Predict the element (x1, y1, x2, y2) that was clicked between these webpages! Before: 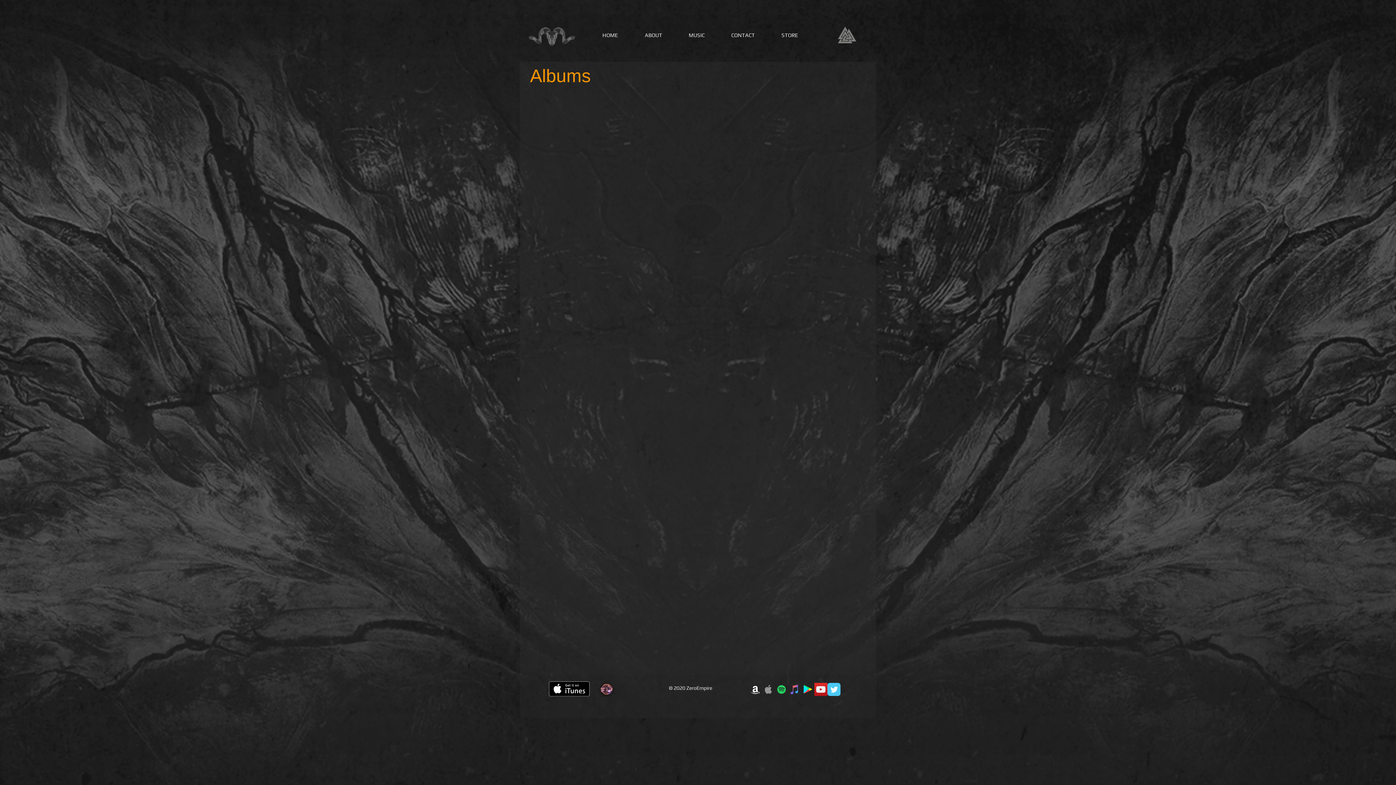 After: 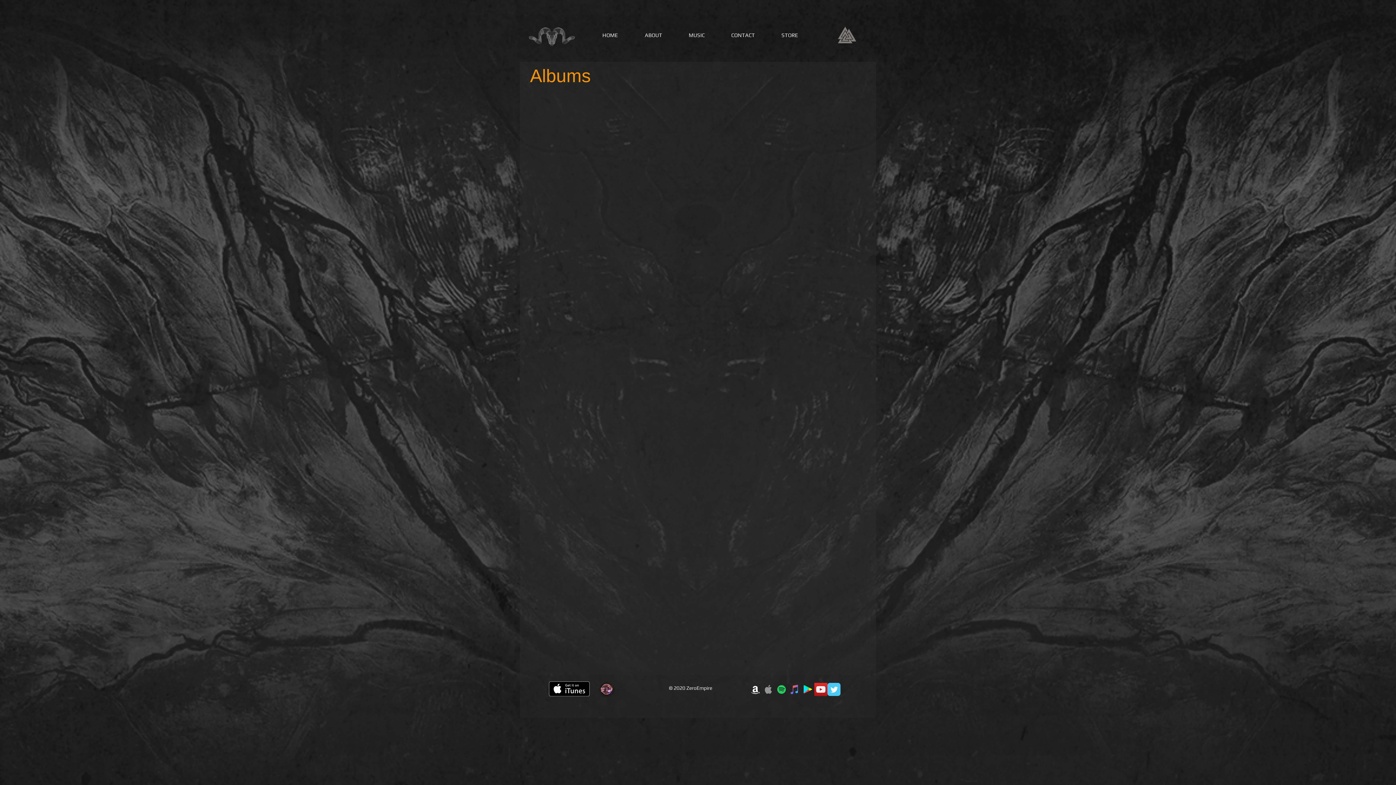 Action: label: White Amazon Icon bbox: (749, 683, 762, 696)